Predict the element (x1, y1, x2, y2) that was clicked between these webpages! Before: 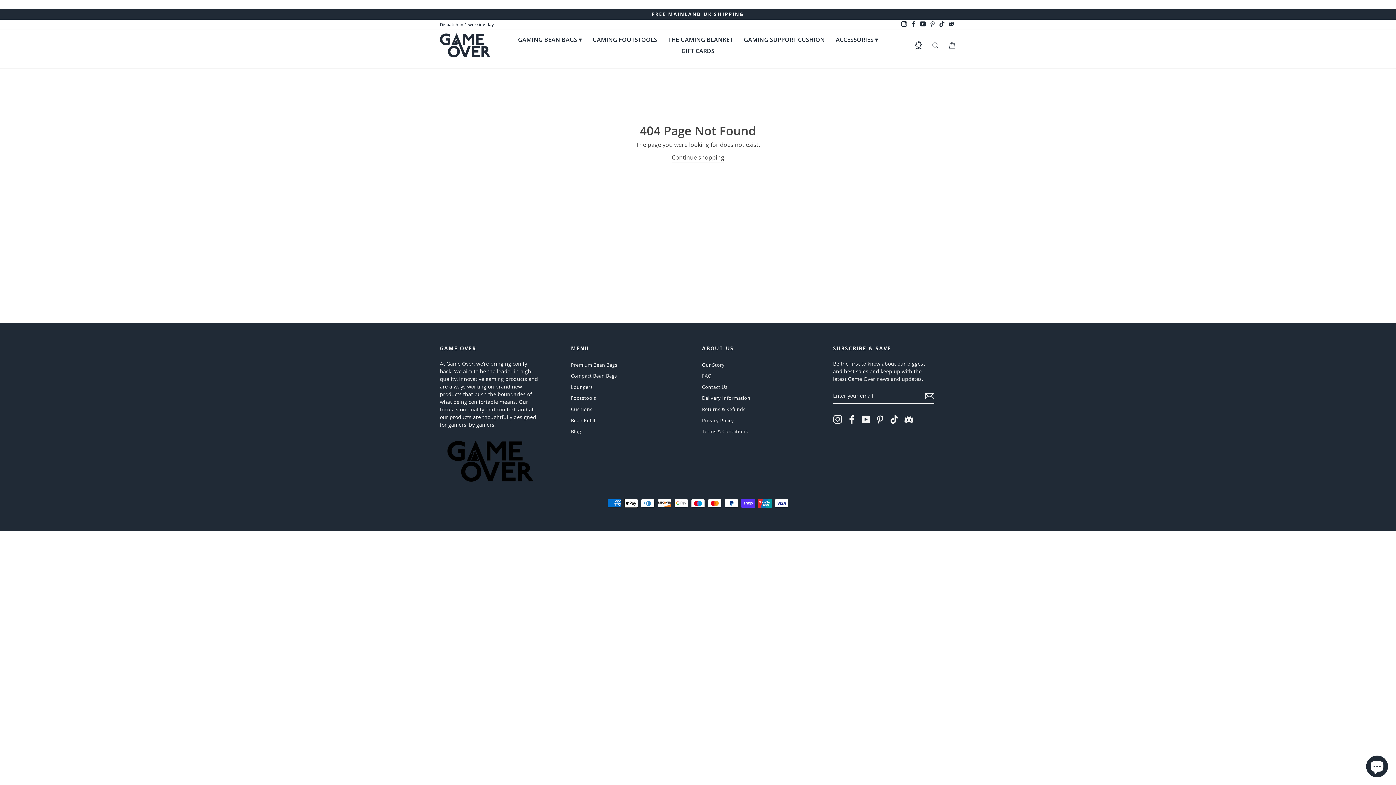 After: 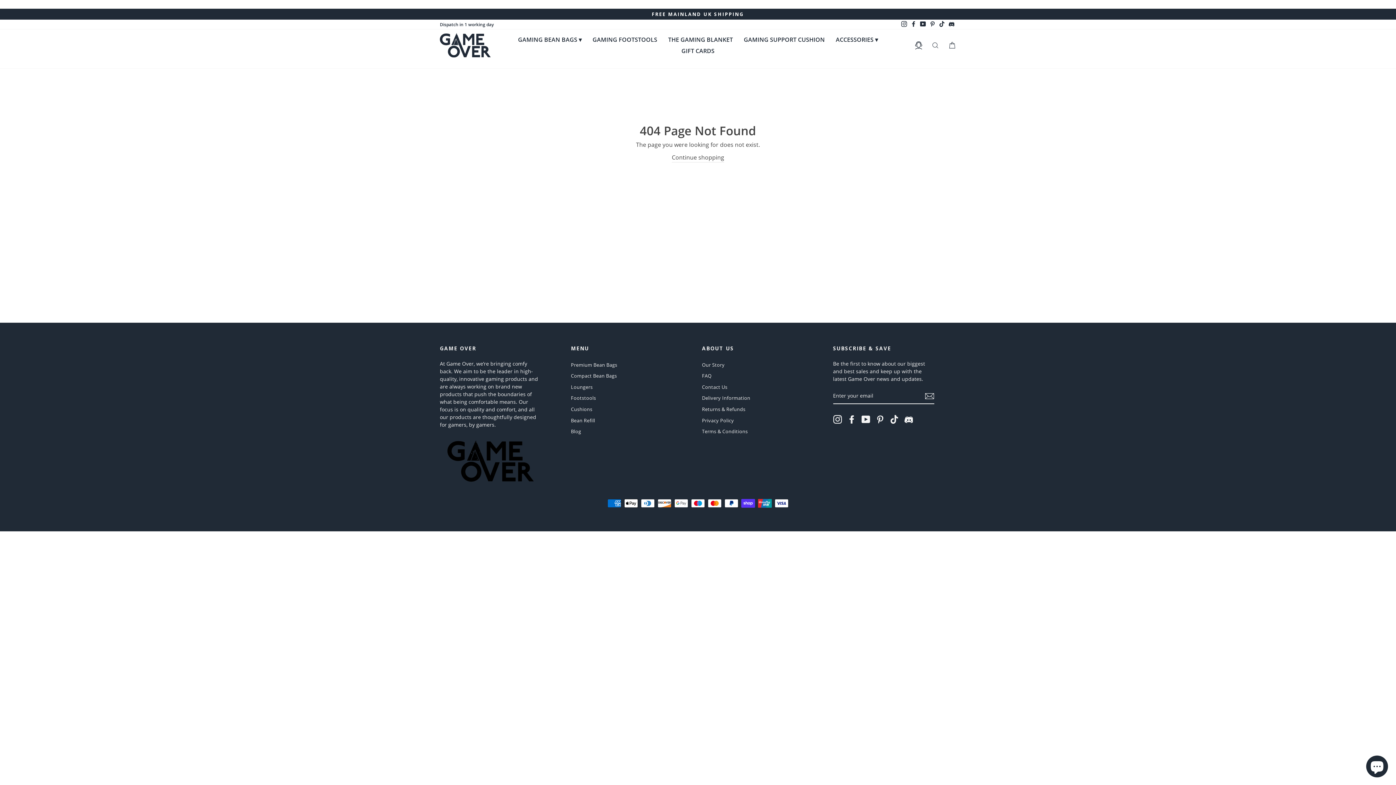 Action: label: Facebook bbox: (909, 19, 918, 29)